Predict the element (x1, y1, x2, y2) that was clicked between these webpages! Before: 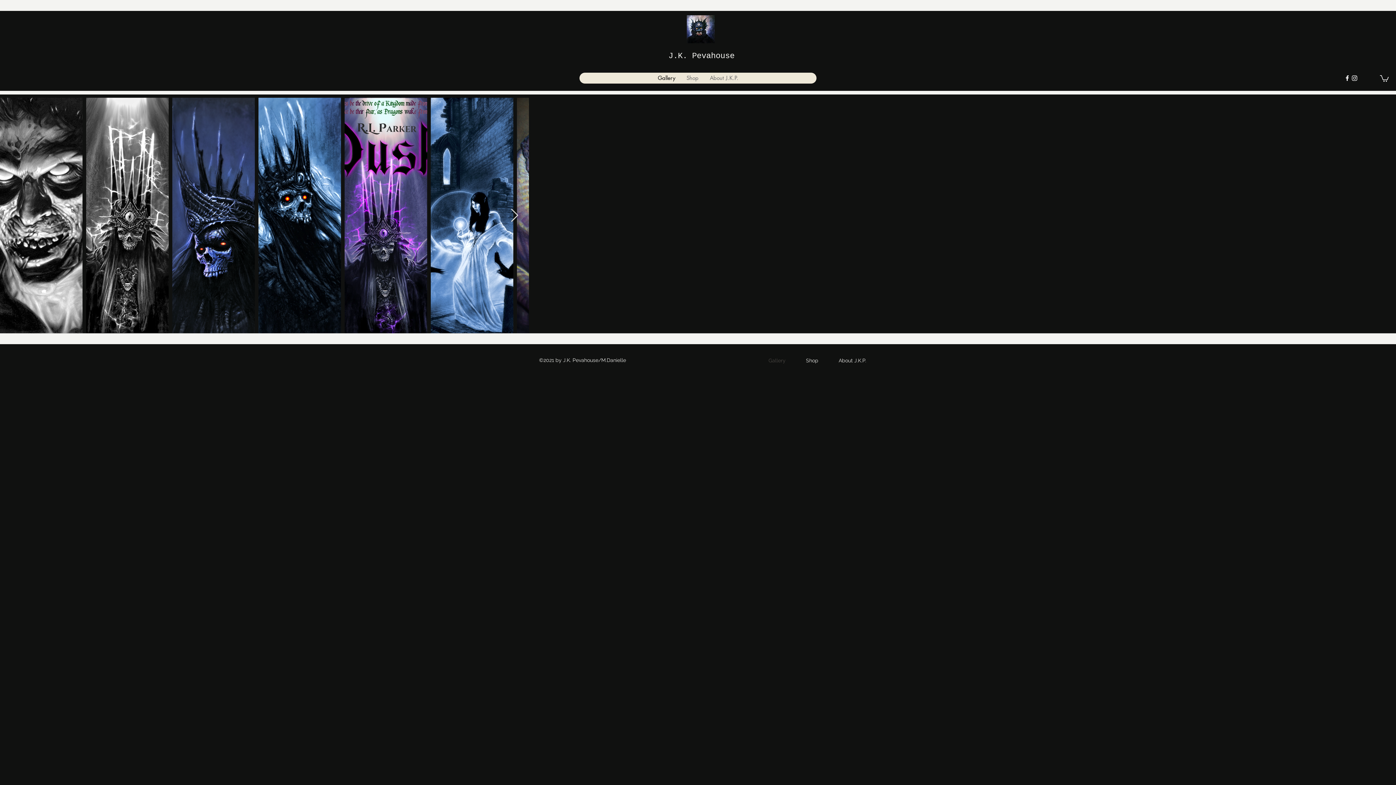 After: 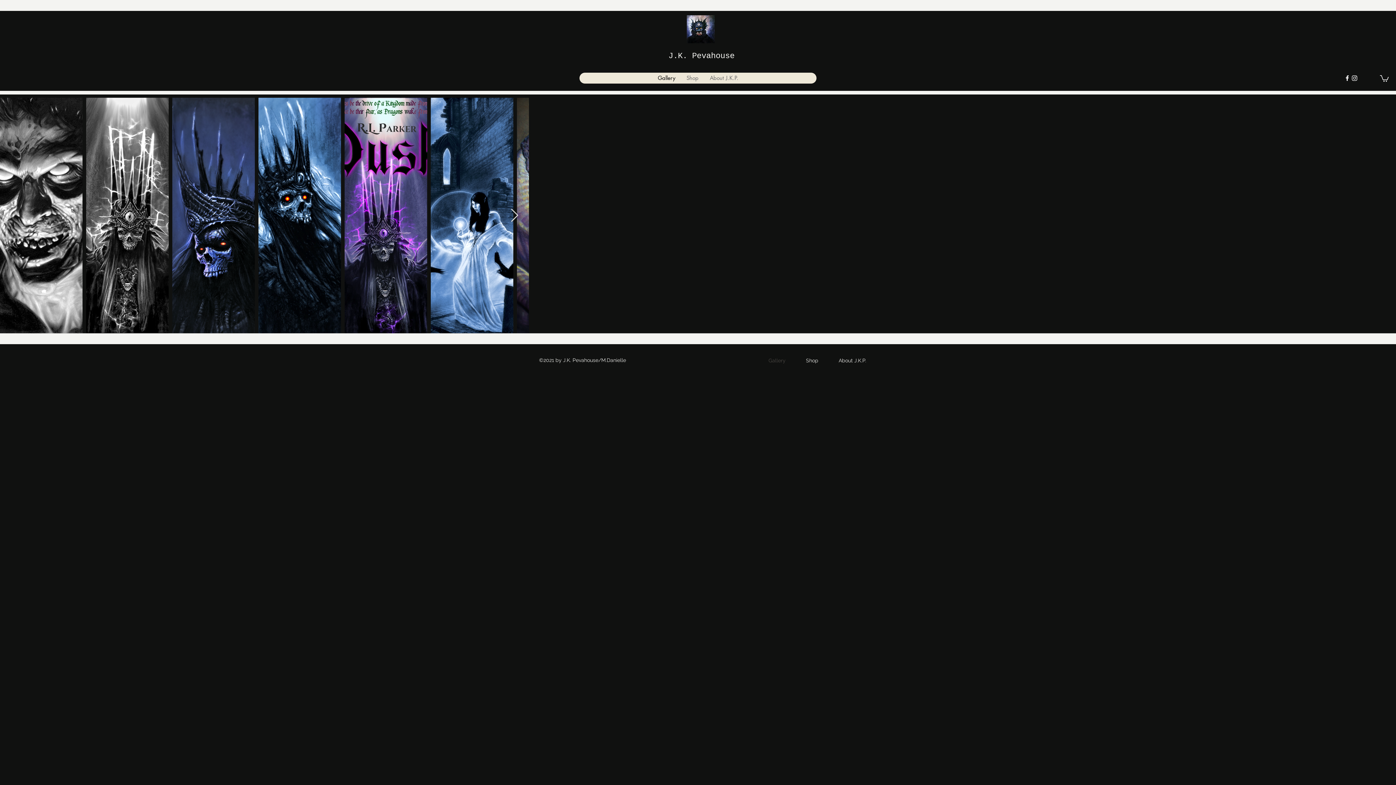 Action: label: Gallery bbox: (758, 351, 796, 369)